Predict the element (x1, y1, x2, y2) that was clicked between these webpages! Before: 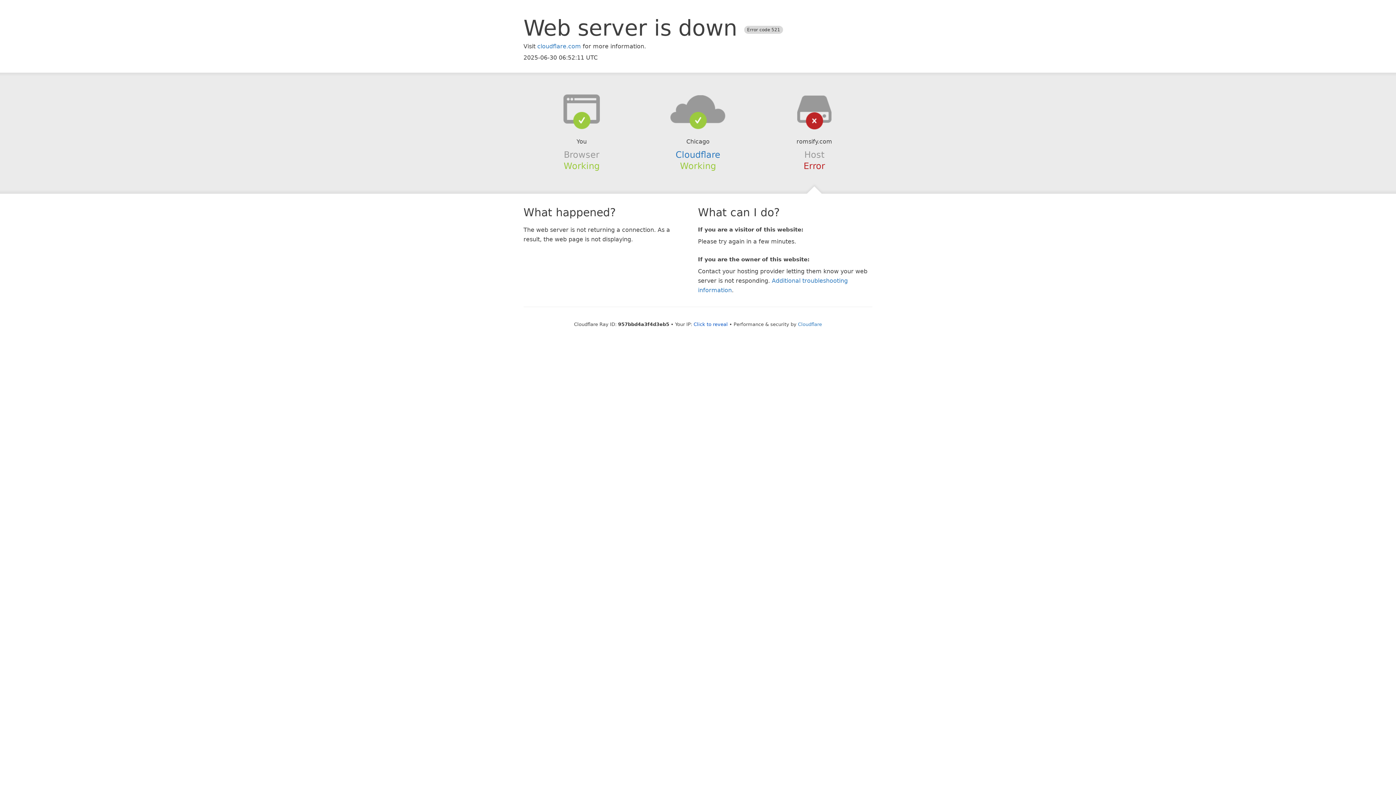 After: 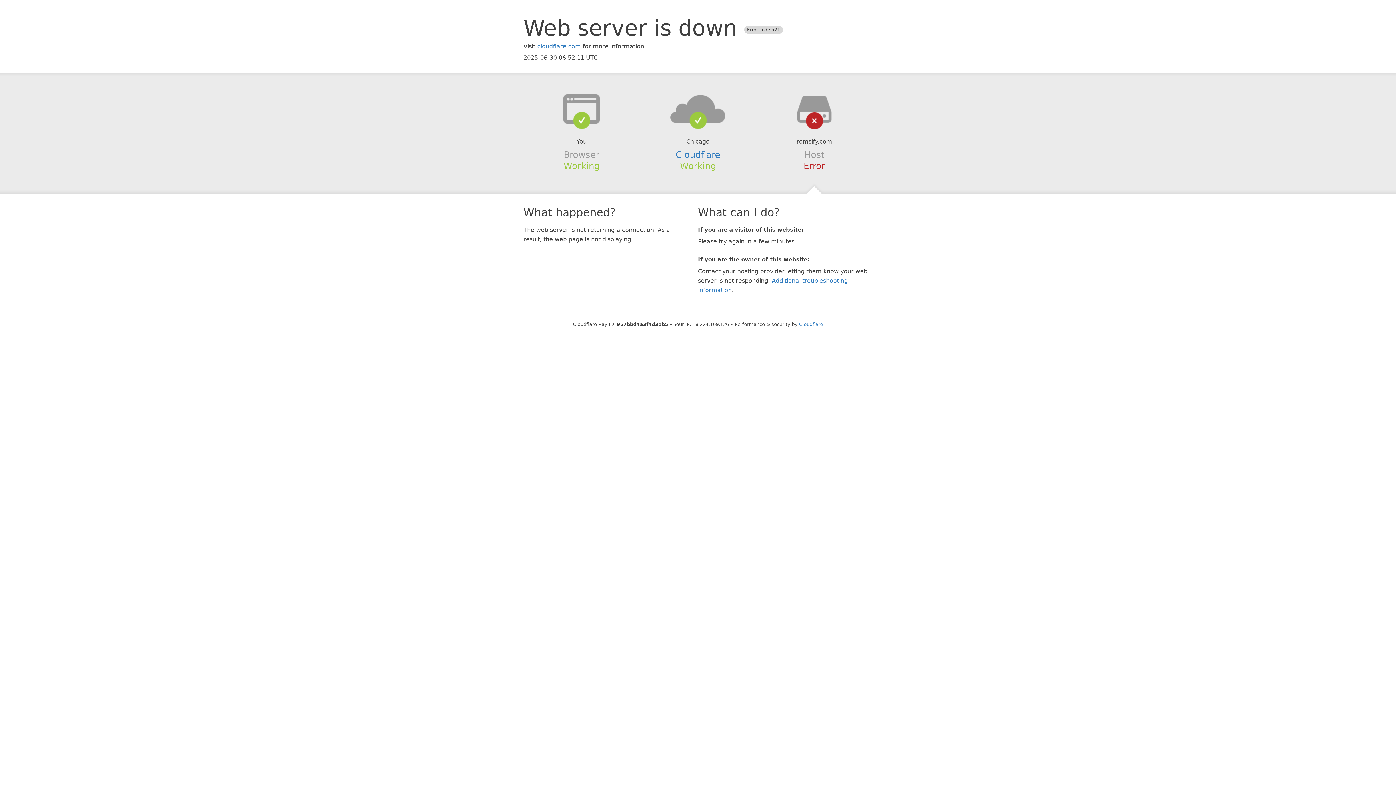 Action: label: Click to reveal bbox: (693, 321, 728, 327)